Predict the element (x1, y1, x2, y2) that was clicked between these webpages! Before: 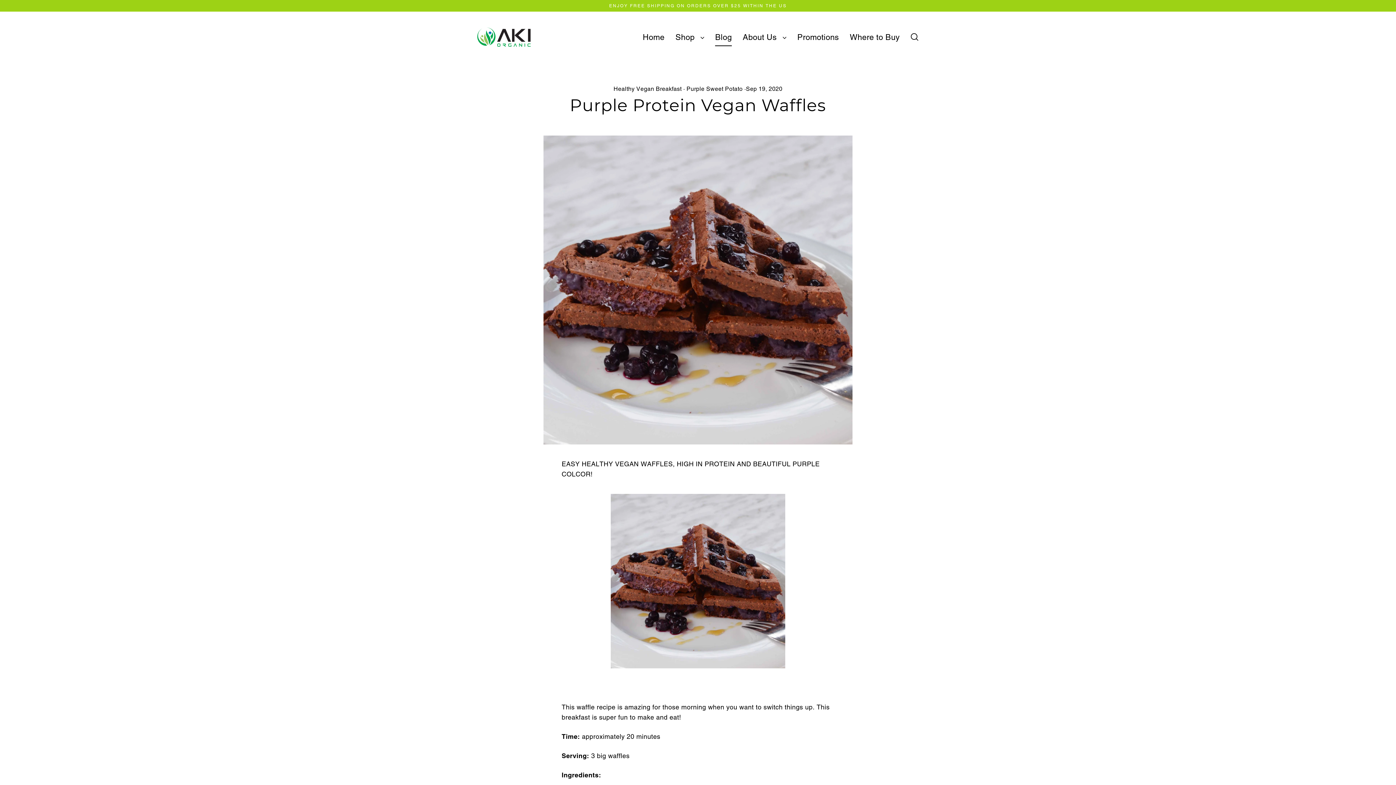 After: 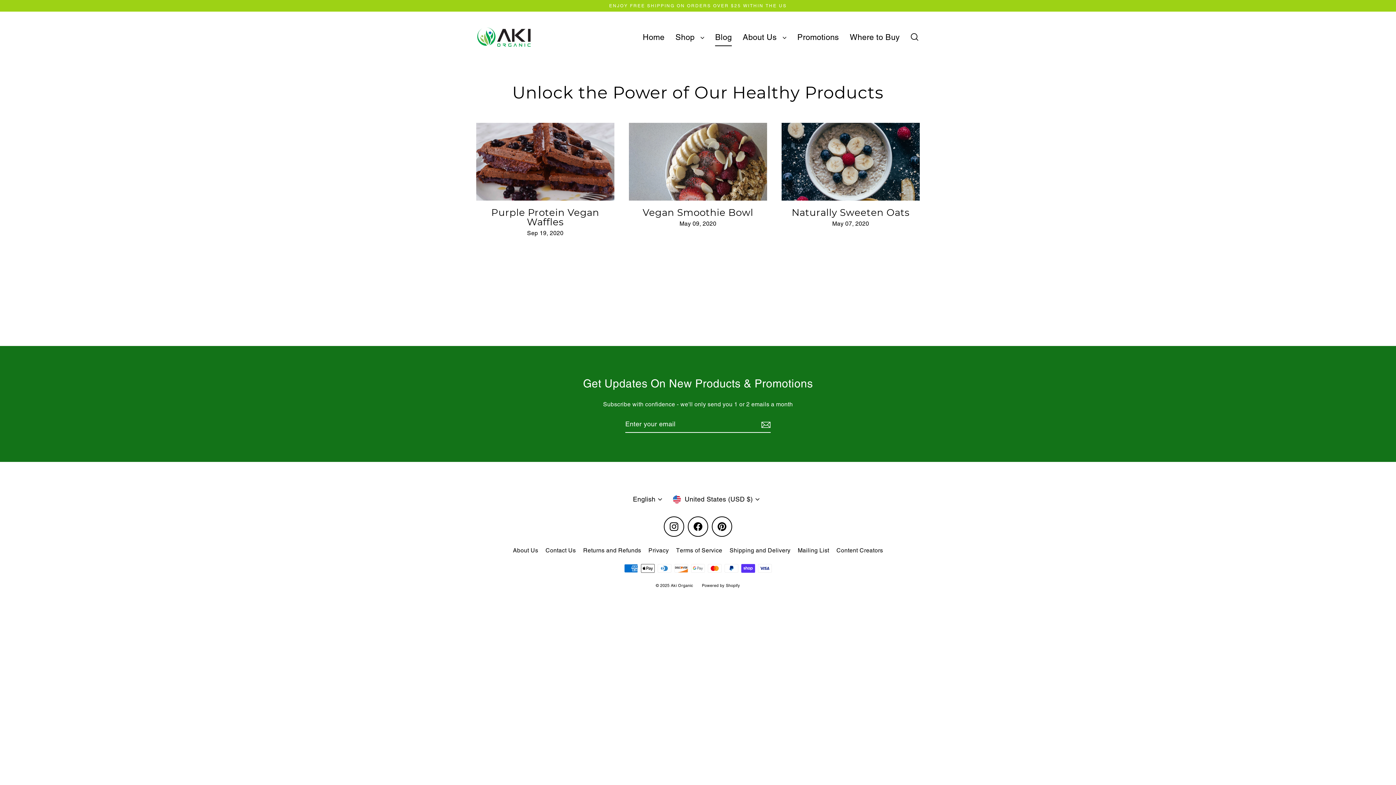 Action: bbox: (613, 85, 681, 92) label: Healthy Vegan Breakfast